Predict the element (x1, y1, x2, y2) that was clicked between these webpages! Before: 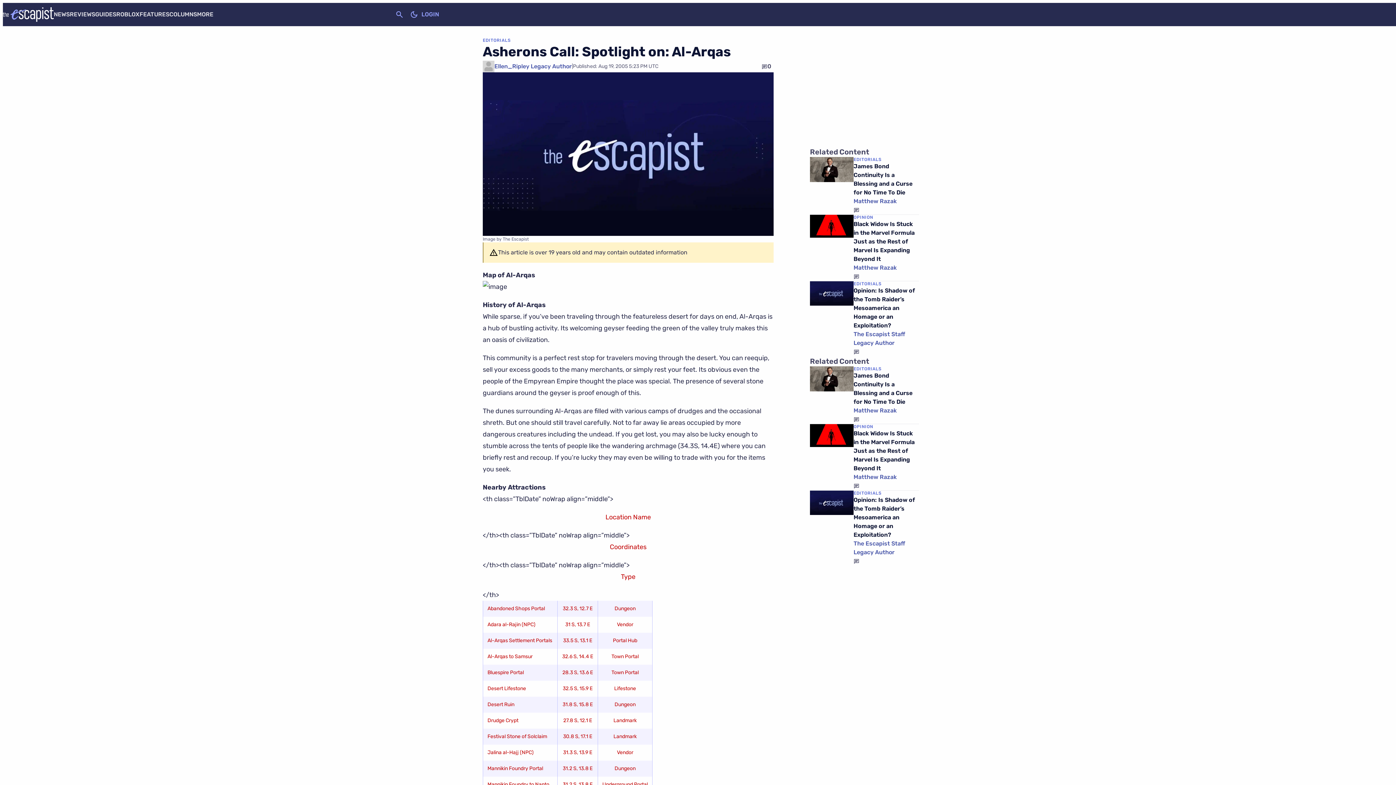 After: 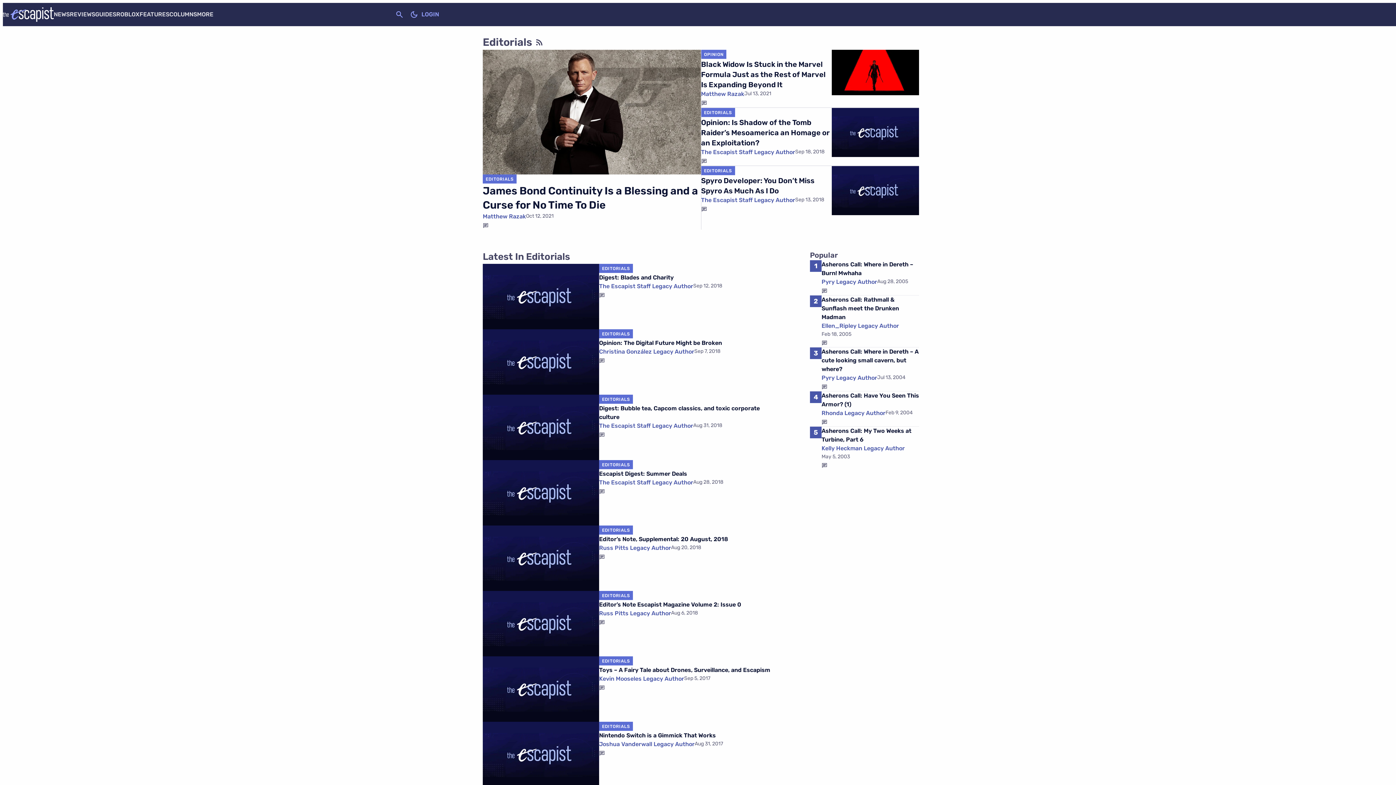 Action: label: EDITORIALS bbox: (853, 156, 881, 162)